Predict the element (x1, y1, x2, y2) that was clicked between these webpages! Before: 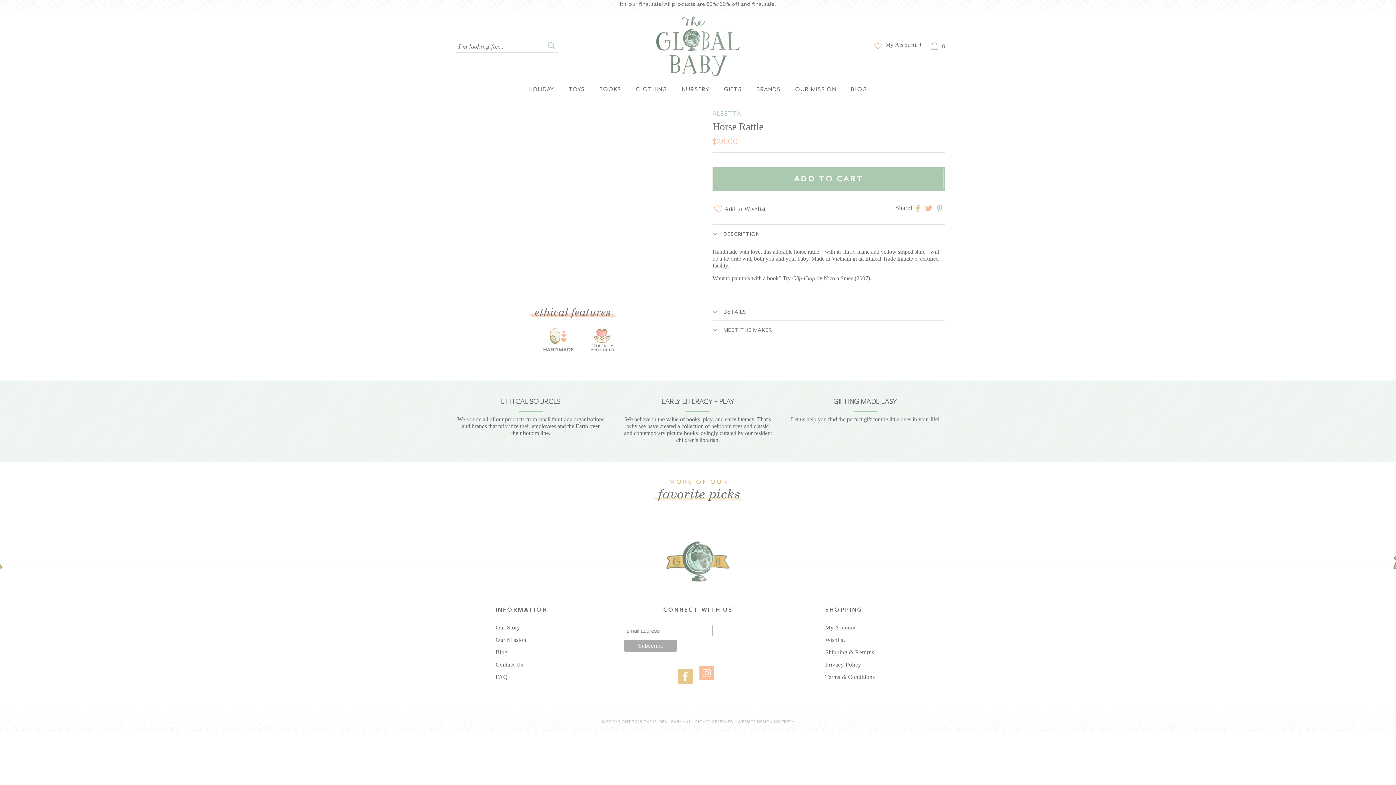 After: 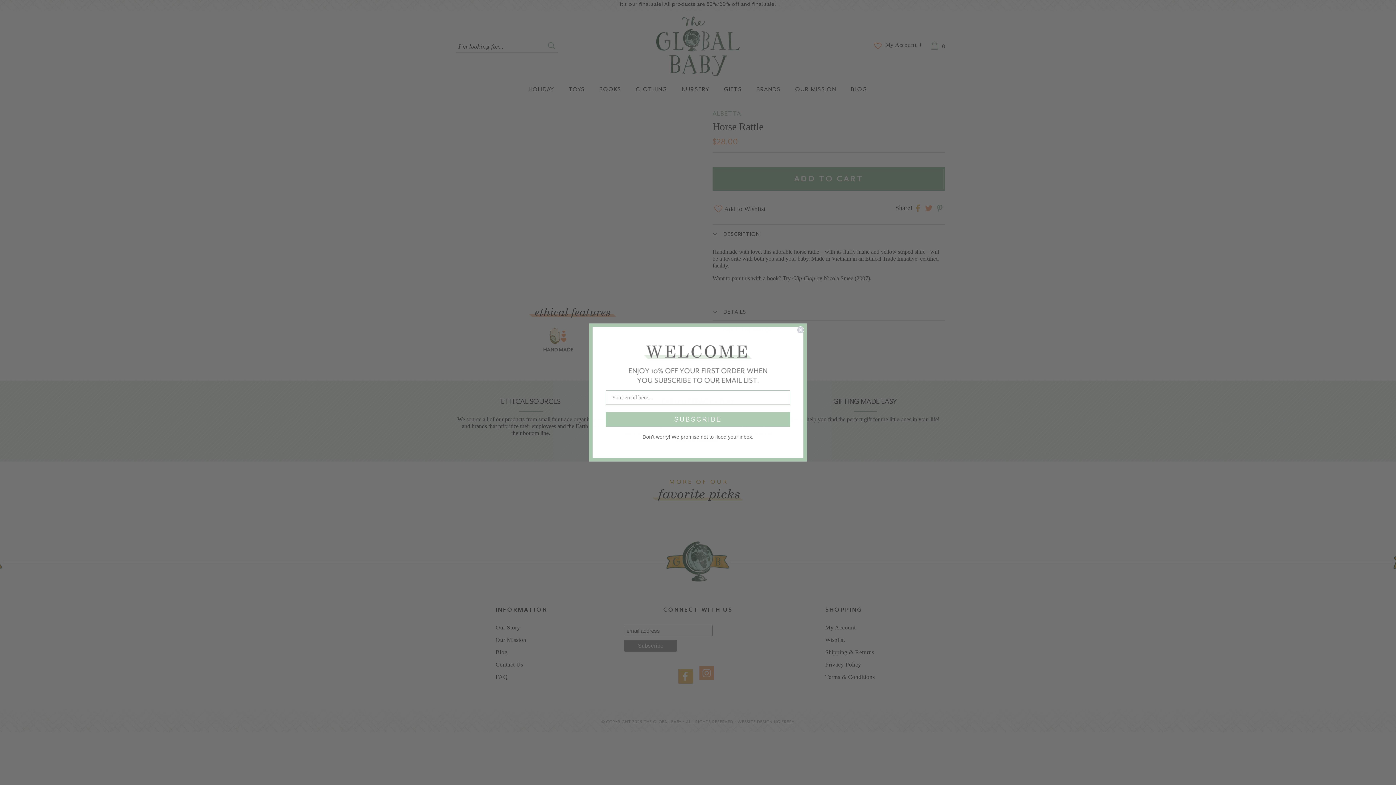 Action: bbox: (936, 208, 943, 212)